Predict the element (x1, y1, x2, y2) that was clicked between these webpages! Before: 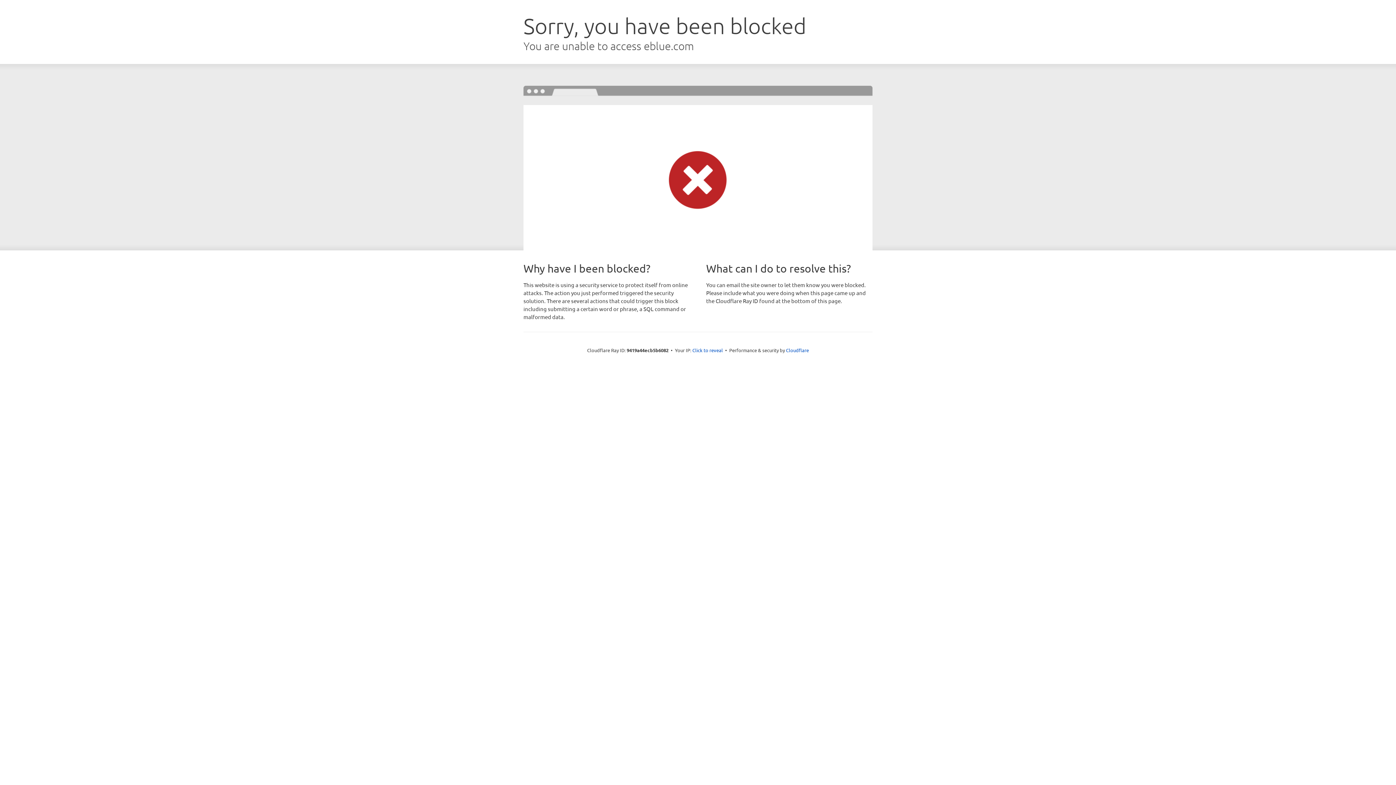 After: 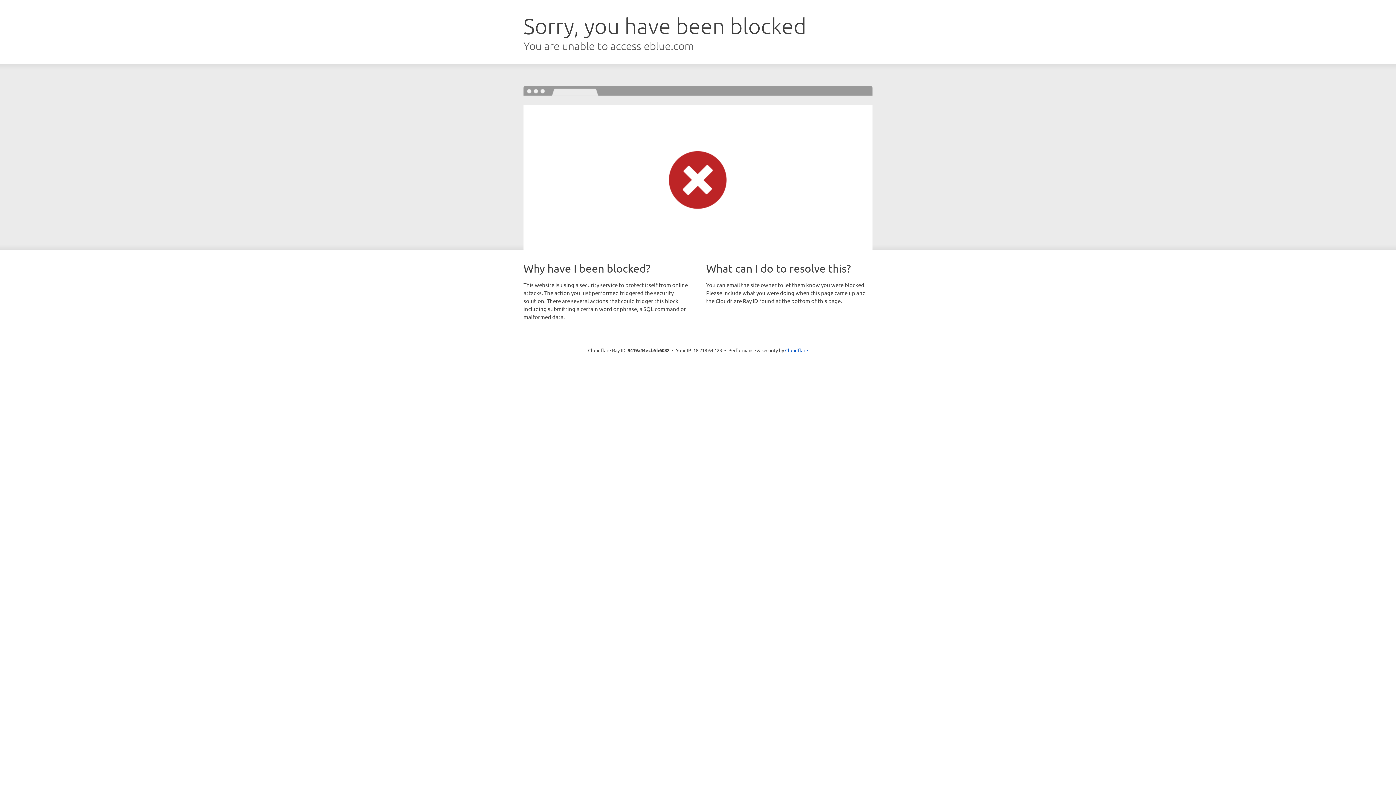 Action: label: Click to reveal bbox: (692, 346, 723, 353)